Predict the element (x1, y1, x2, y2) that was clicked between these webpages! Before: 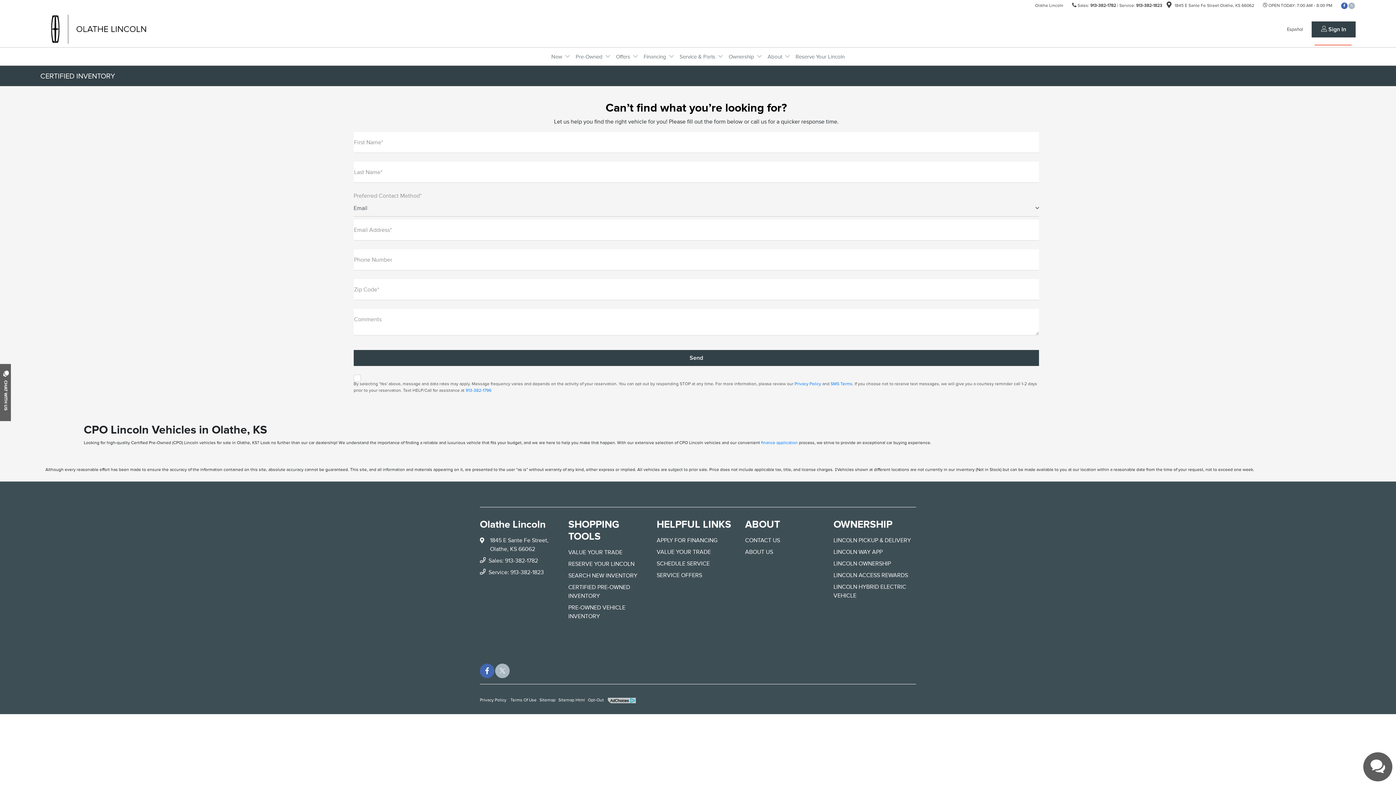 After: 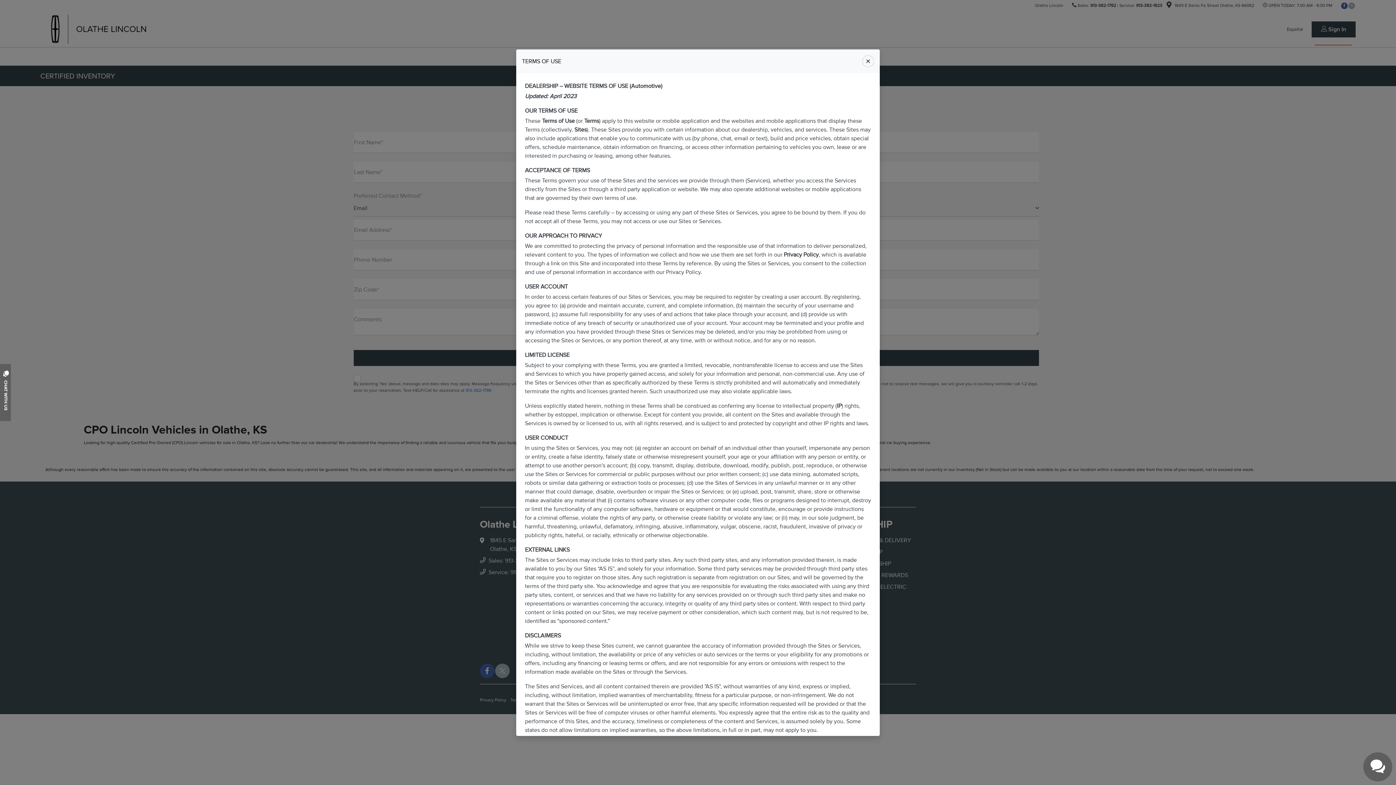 Action: label:  Terms Of Use bbox: (509, 697, 536, 702)